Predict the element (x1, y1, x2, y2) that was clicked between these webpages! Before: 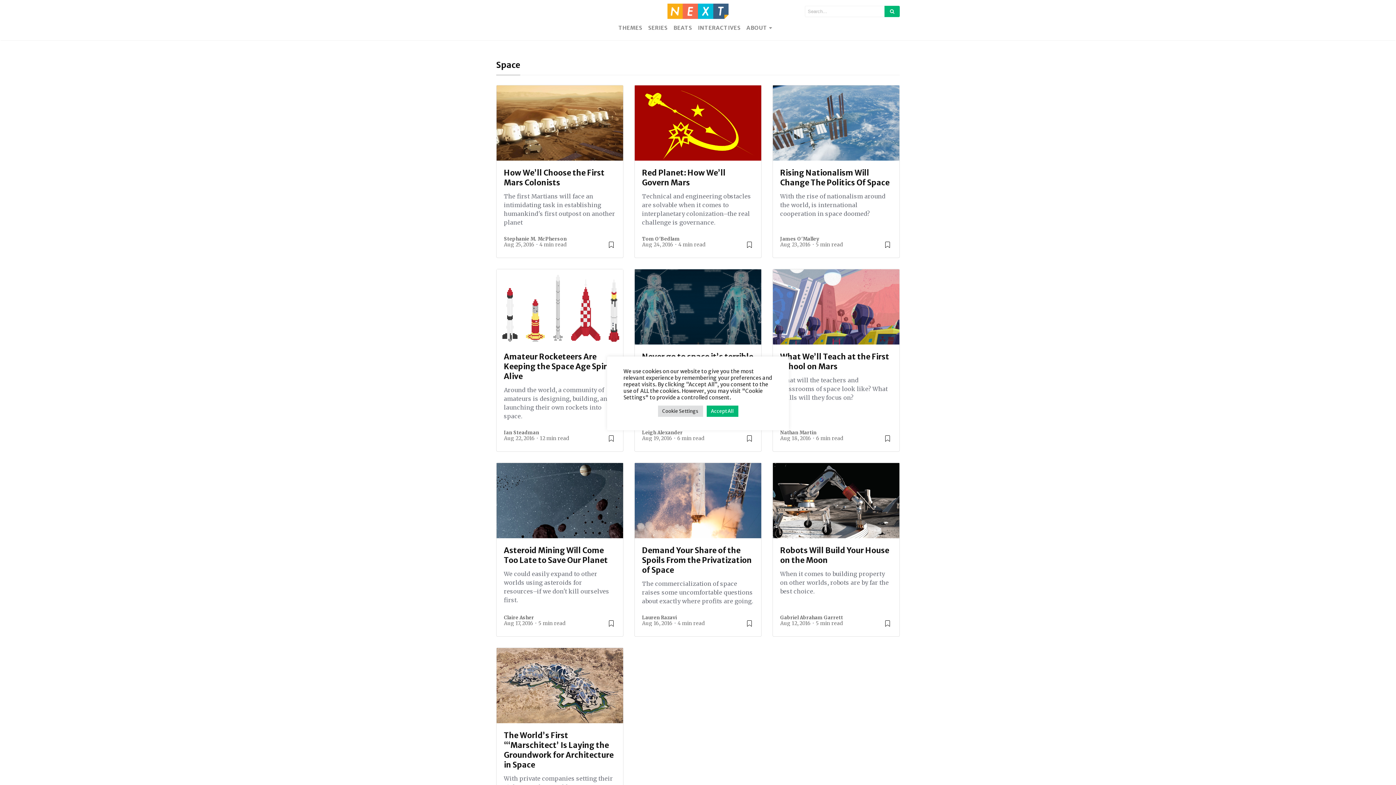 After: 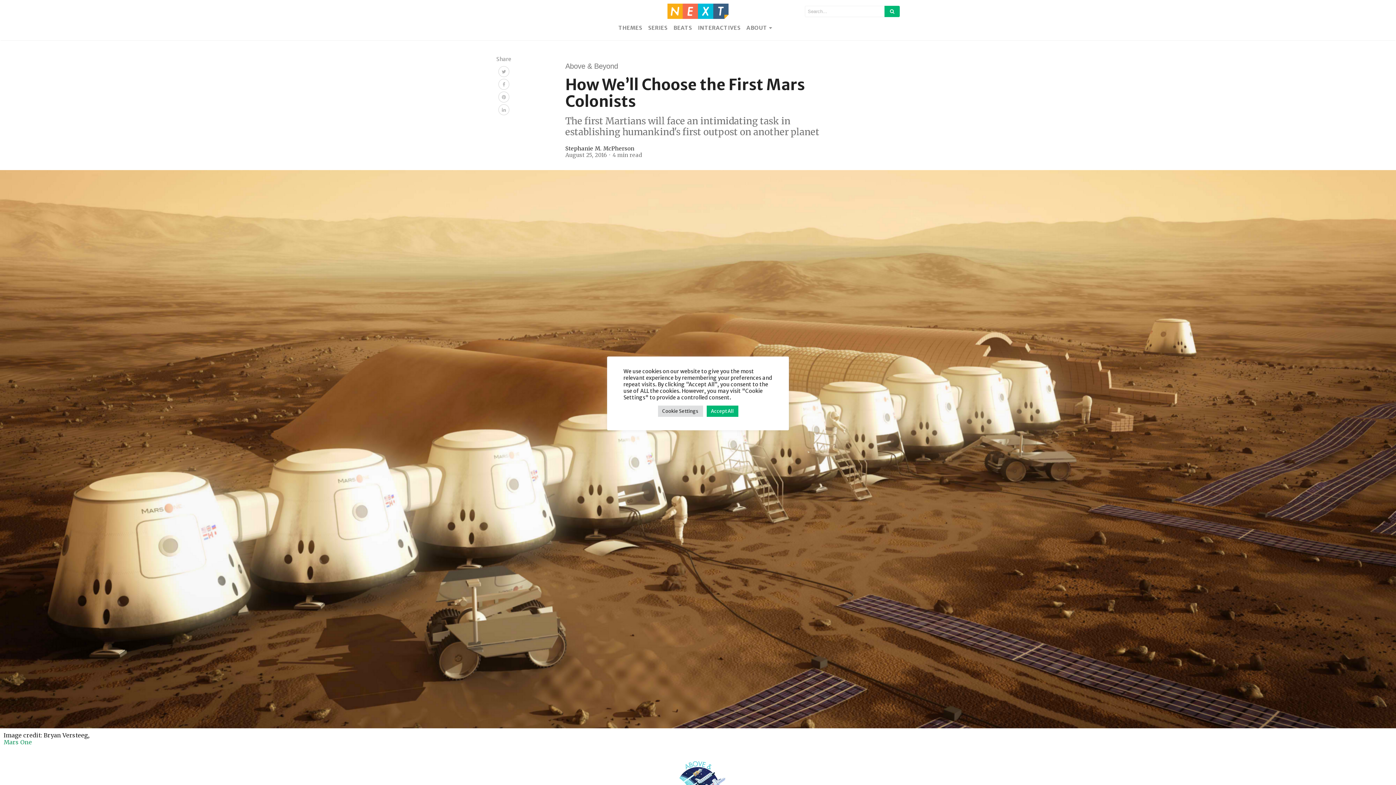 Action: label: How We’ll Choose the First Mars Colonists bbox: (504, 168, 604, 187)